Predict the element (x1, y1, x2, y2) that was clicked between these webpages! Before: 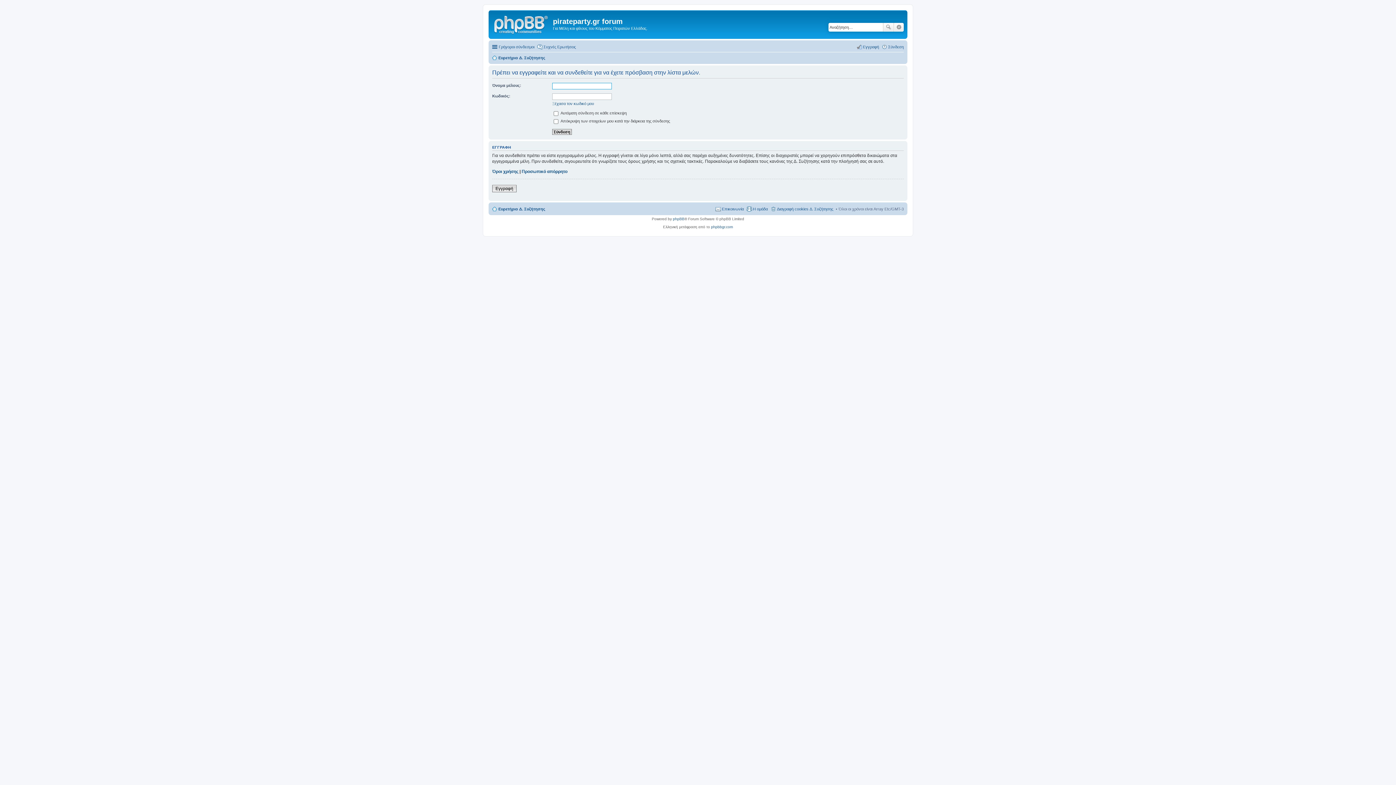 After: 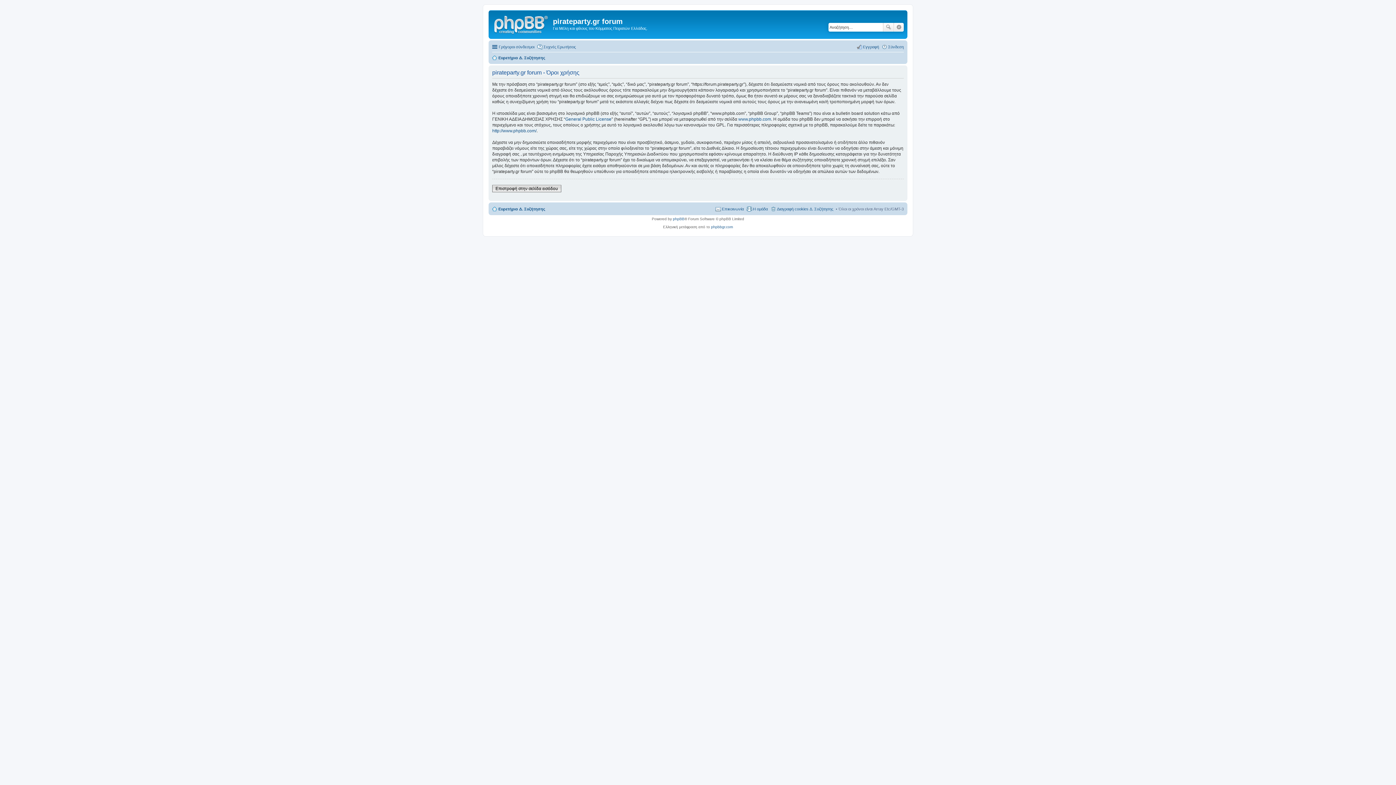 Action: bbox: (492, 169, 518, 174) label: Όροι χρήσης